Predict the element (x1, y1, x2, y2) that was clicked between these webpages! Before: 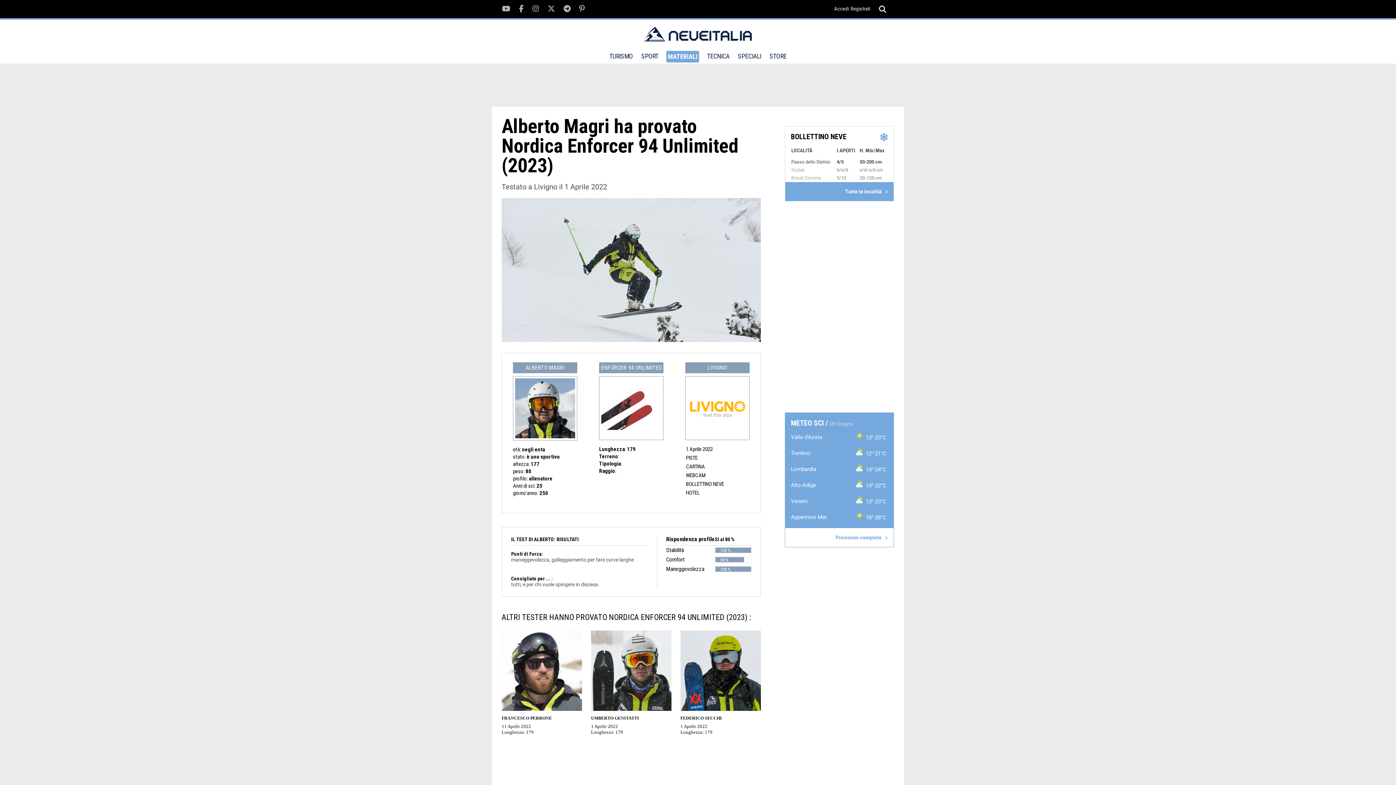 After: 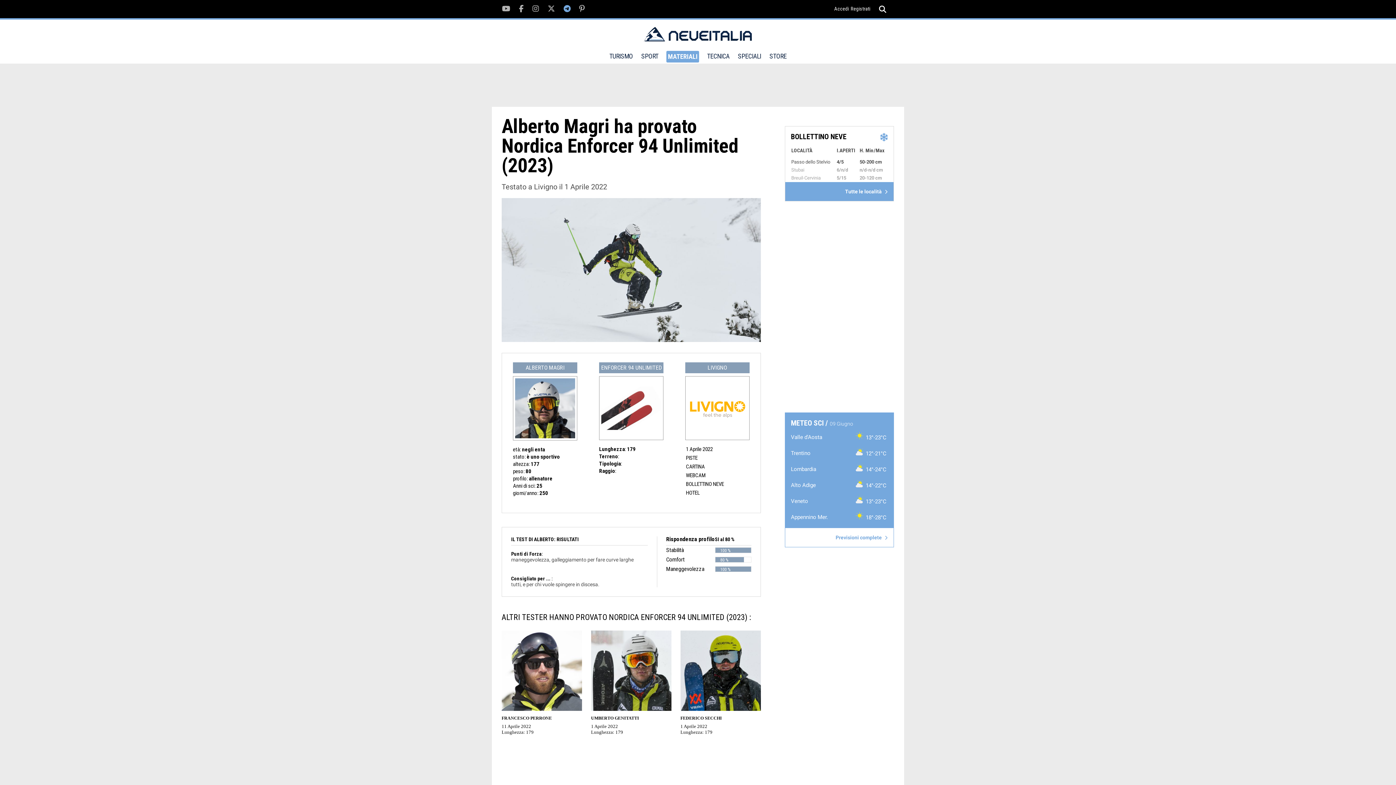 Action: bbox: (563, 5, 570, 12)